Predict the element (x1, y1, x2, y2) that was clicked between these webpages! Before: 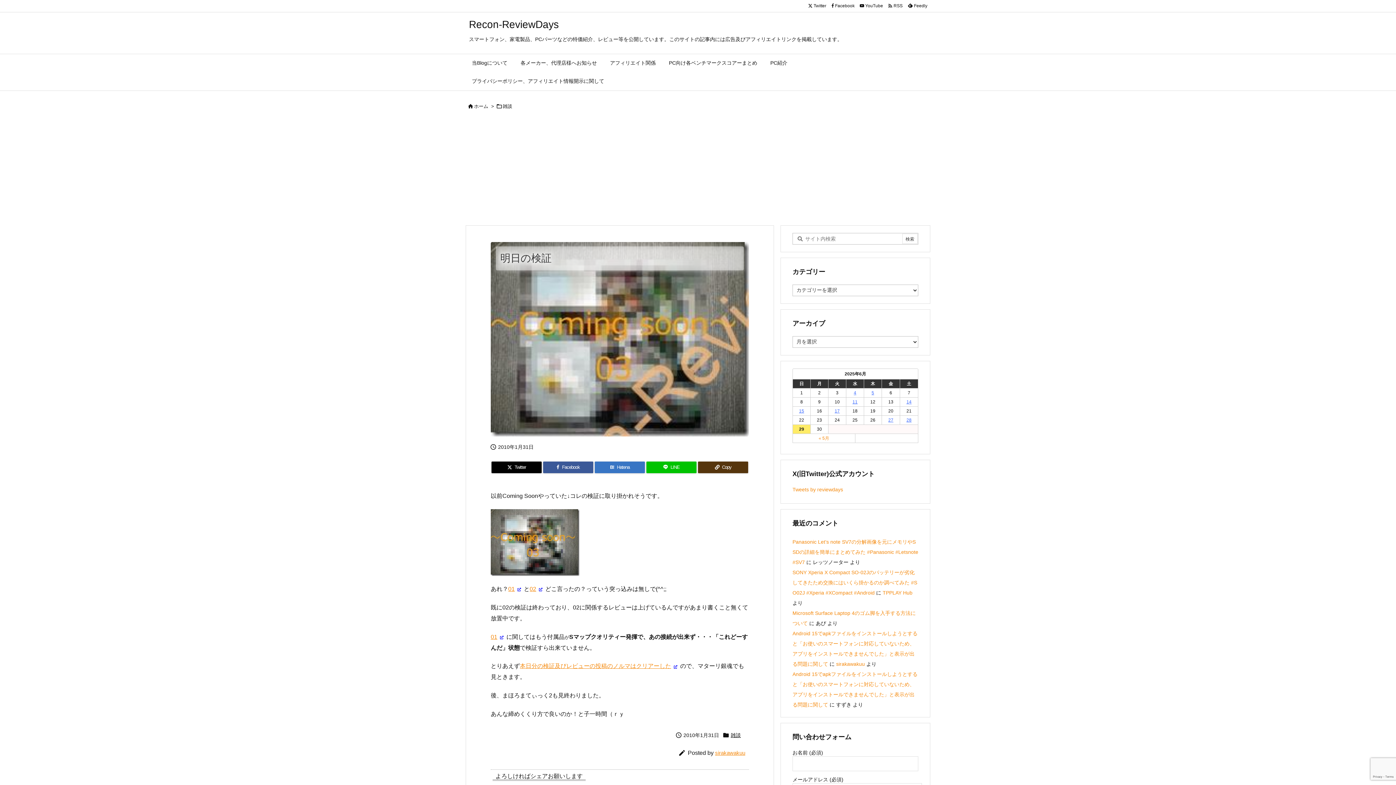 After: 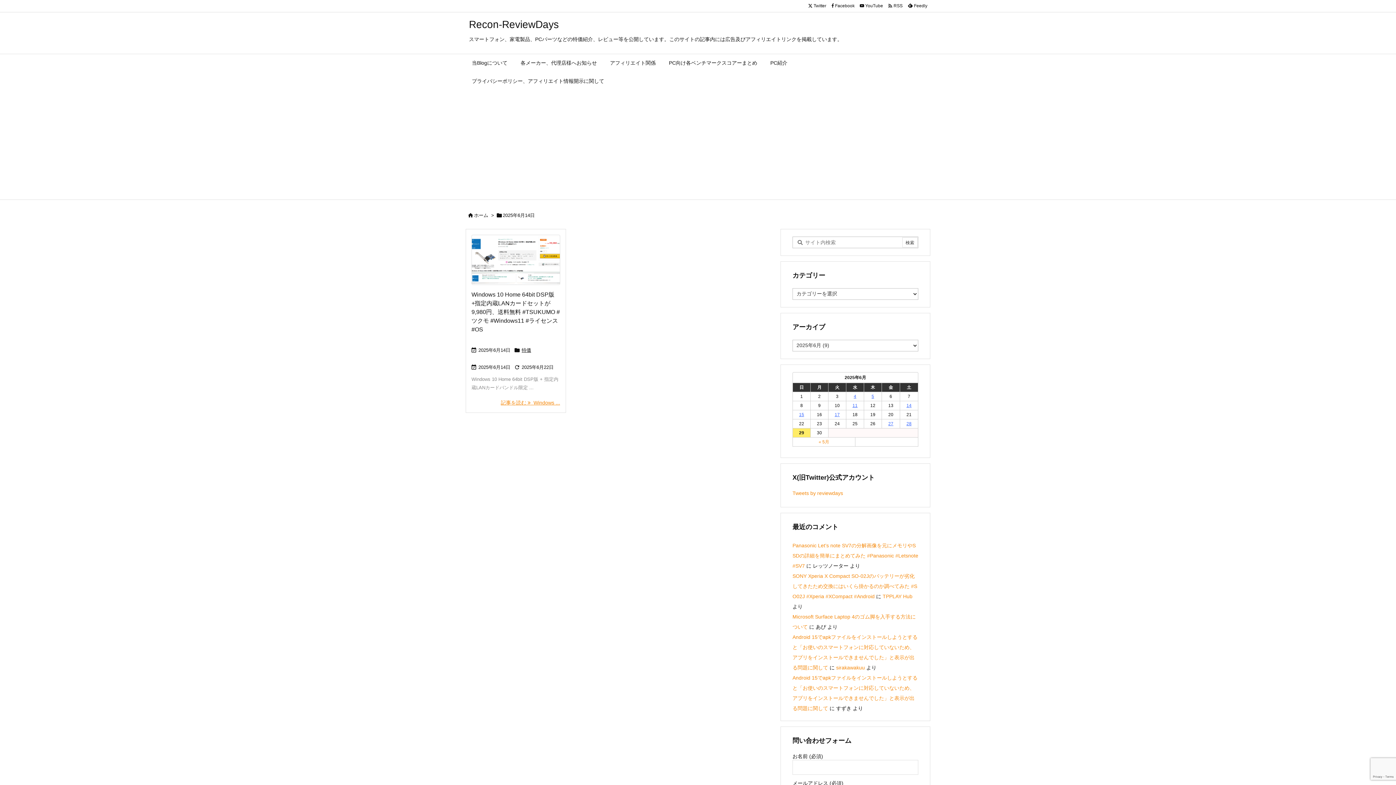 Action: label: 2025年6月14日 に投稿を公開 bbox: (906, 399, 911, 404)